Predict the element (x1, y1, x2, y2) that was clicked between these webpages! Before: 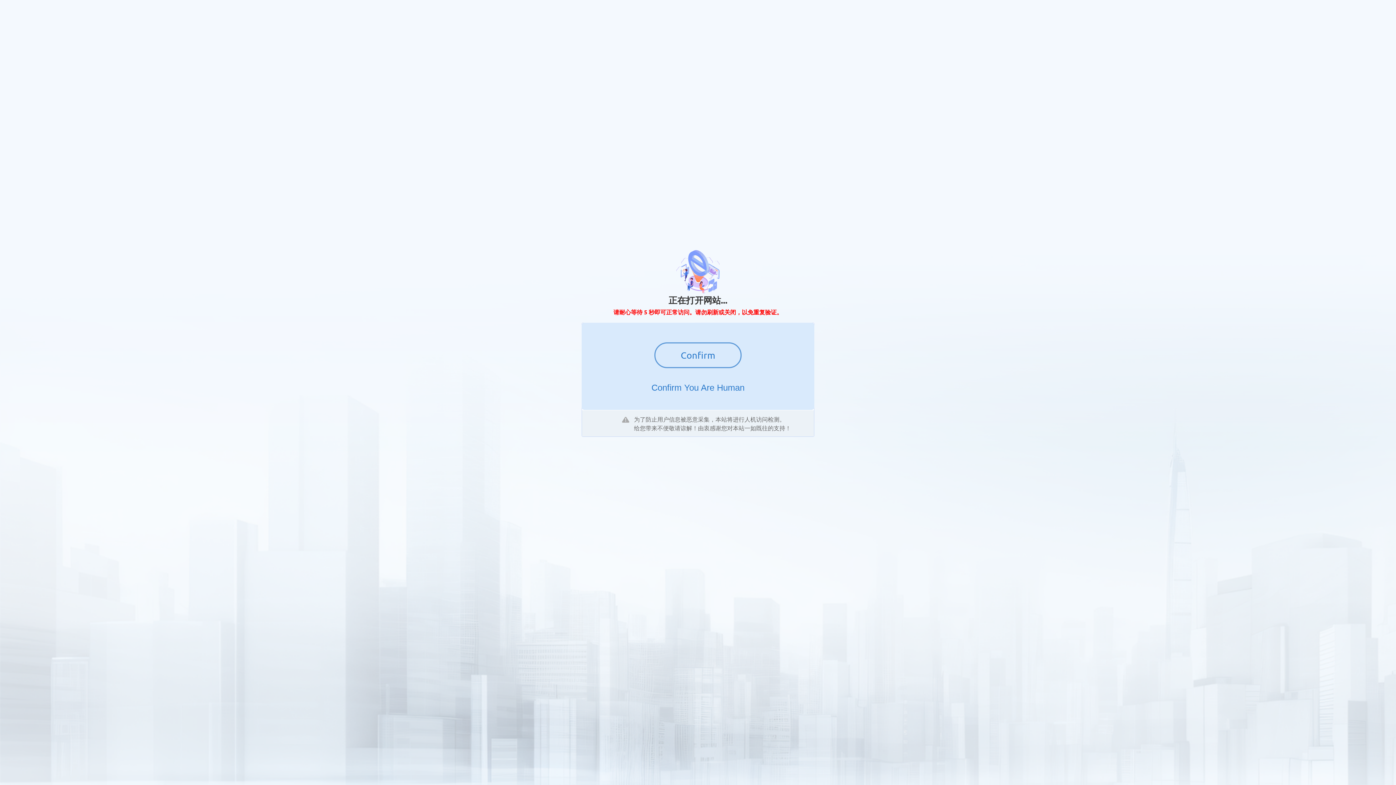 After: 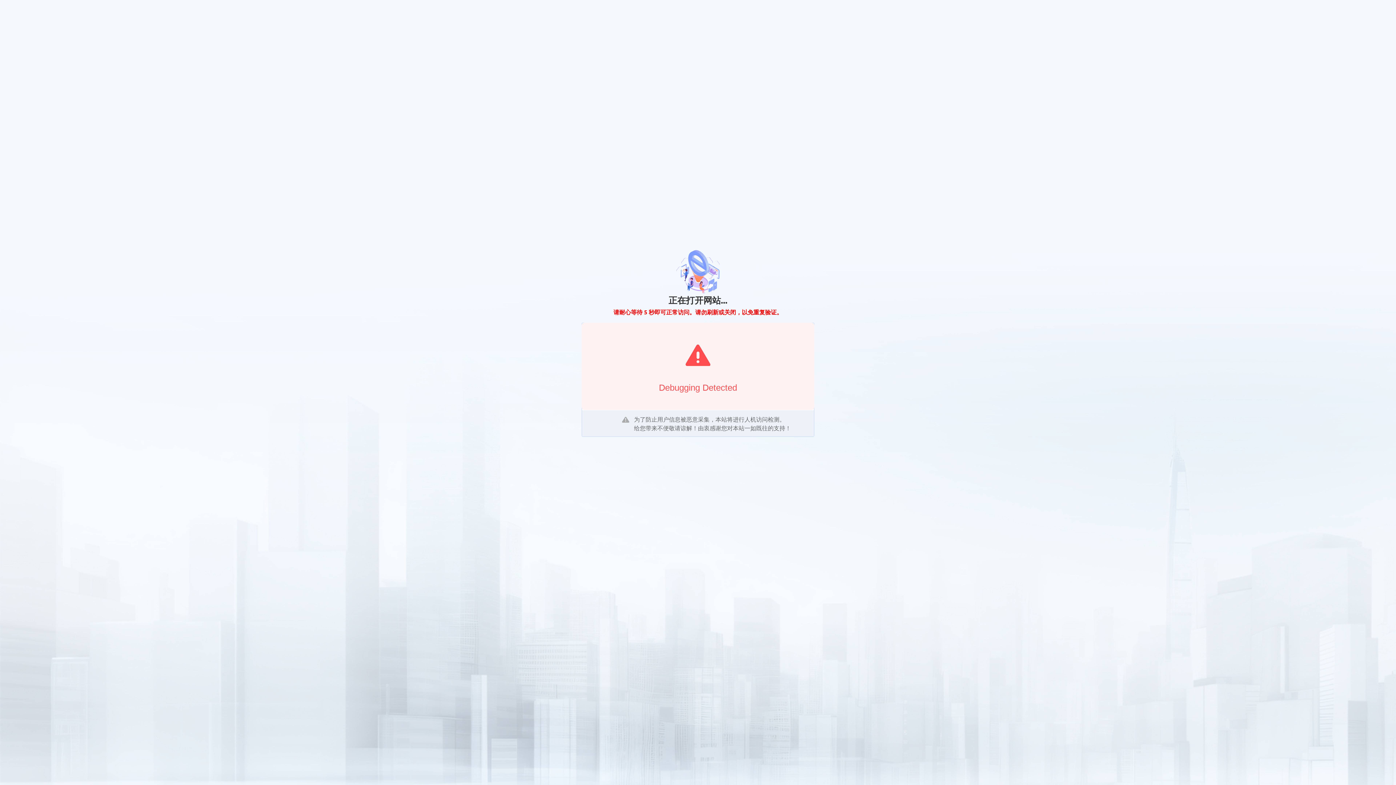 Action: bbox: (654, 342, 741, 368) label: Confirm